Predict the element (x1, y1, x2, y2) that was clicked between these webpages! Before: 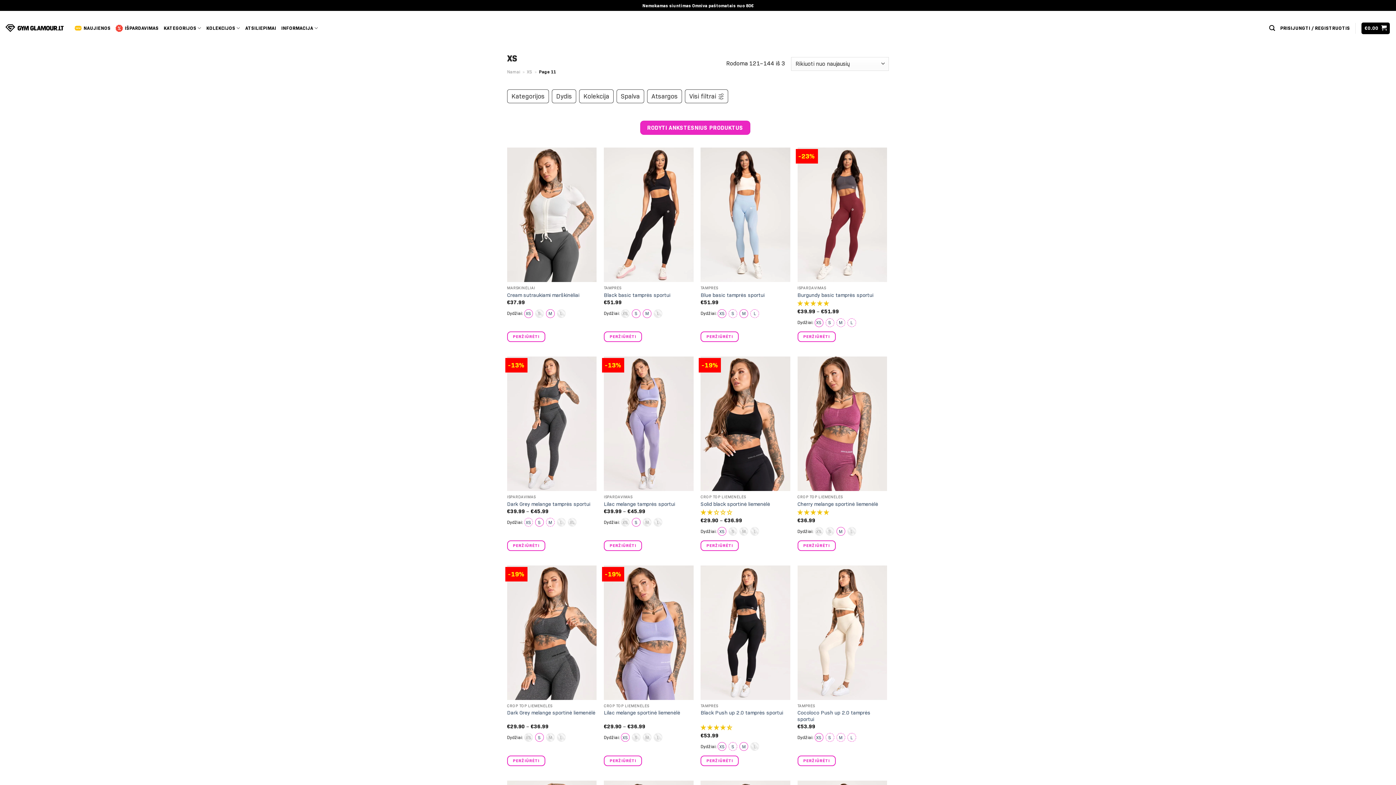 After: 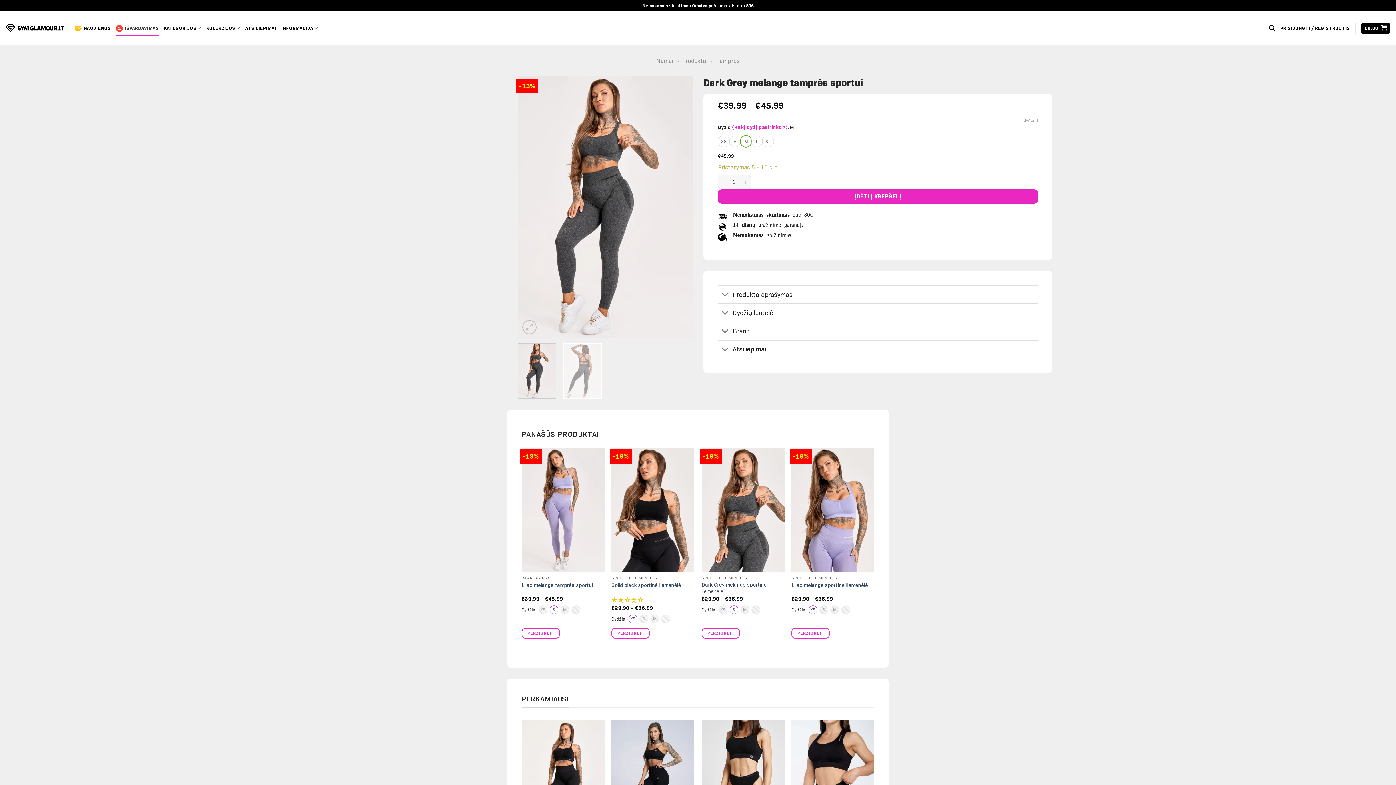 Action: label: M bbox: (546, 518, 557, 526)